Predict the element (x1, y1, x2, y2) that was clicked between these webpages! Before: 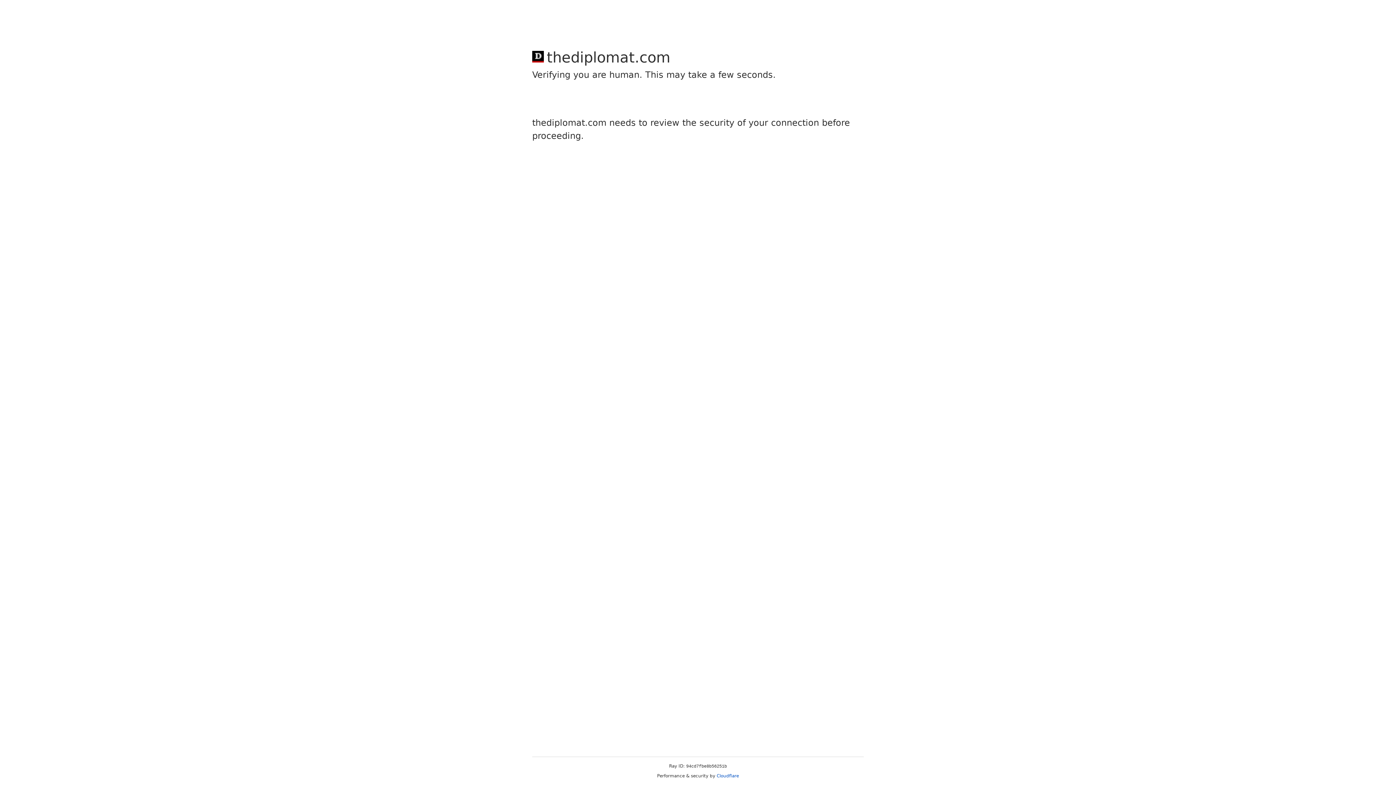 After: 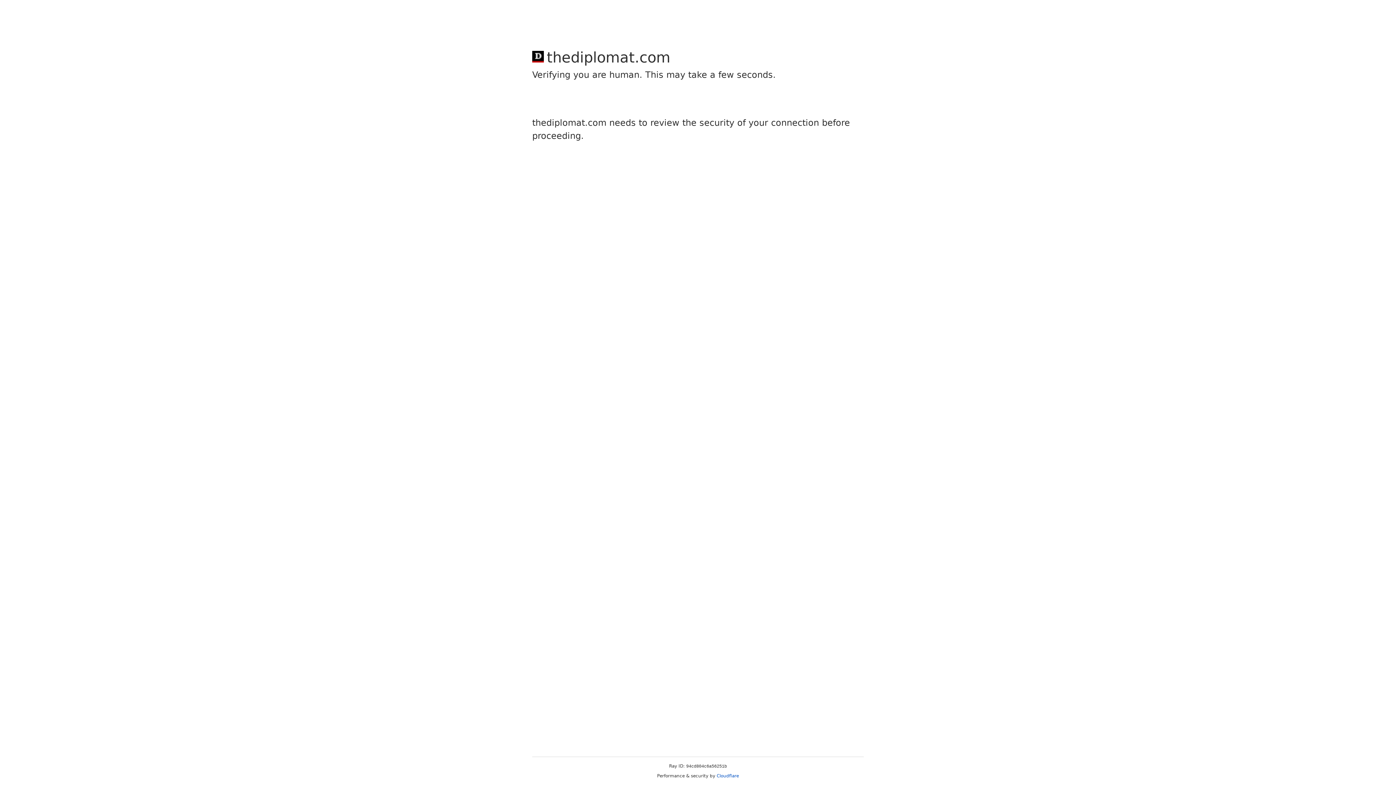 Action: label: Cloudflare bbox: (716, 773, 739, 778)